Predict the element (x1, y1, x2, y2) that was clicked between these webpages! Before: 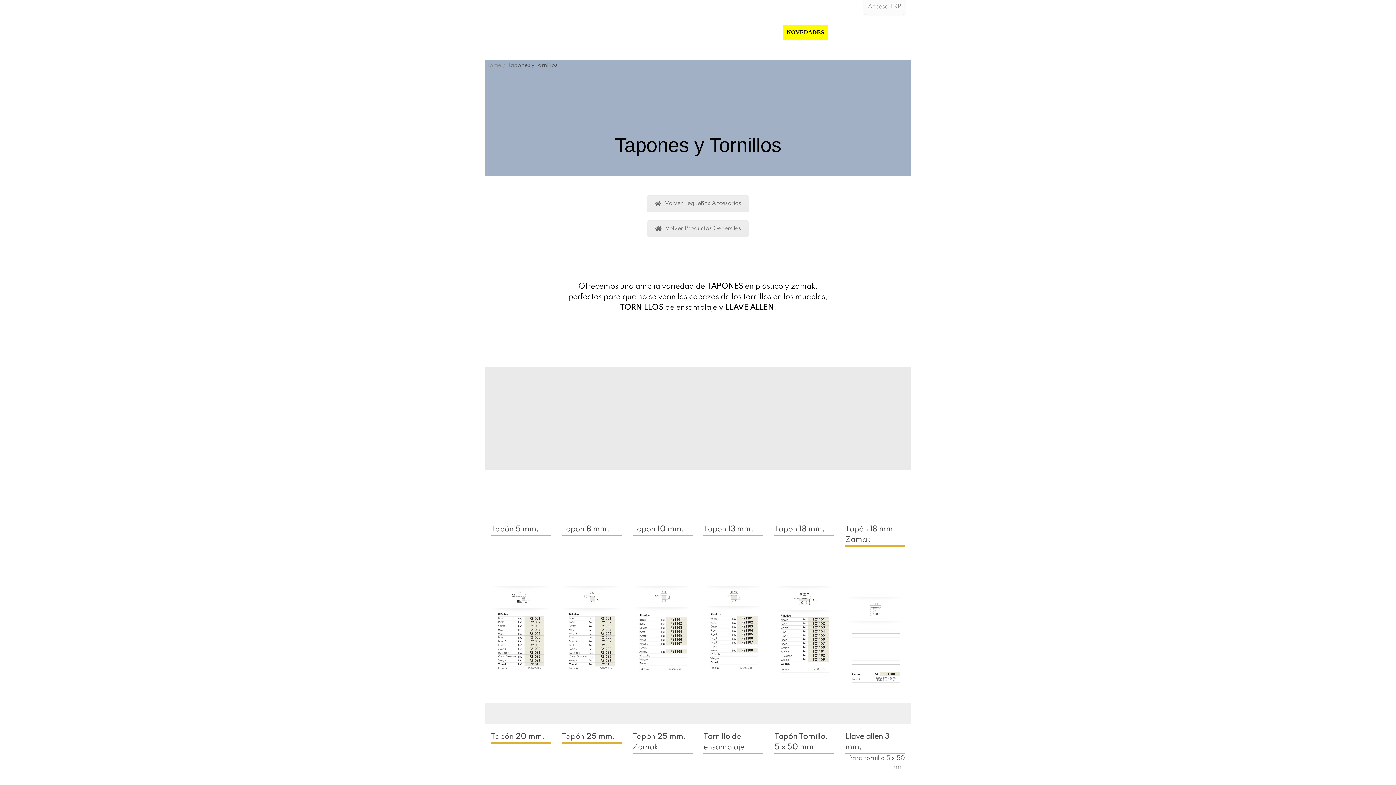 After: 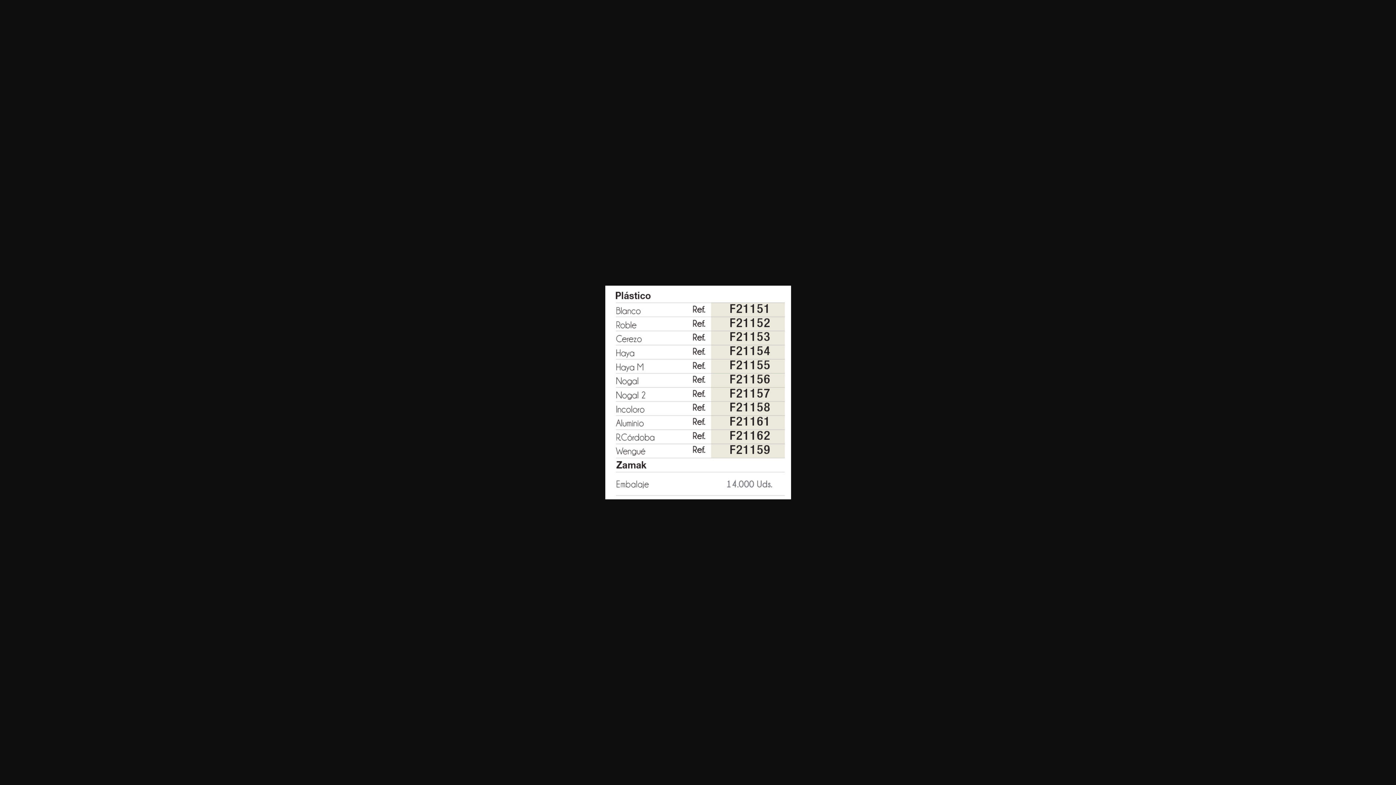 Action: bbox: (778, 613, 830, 673)